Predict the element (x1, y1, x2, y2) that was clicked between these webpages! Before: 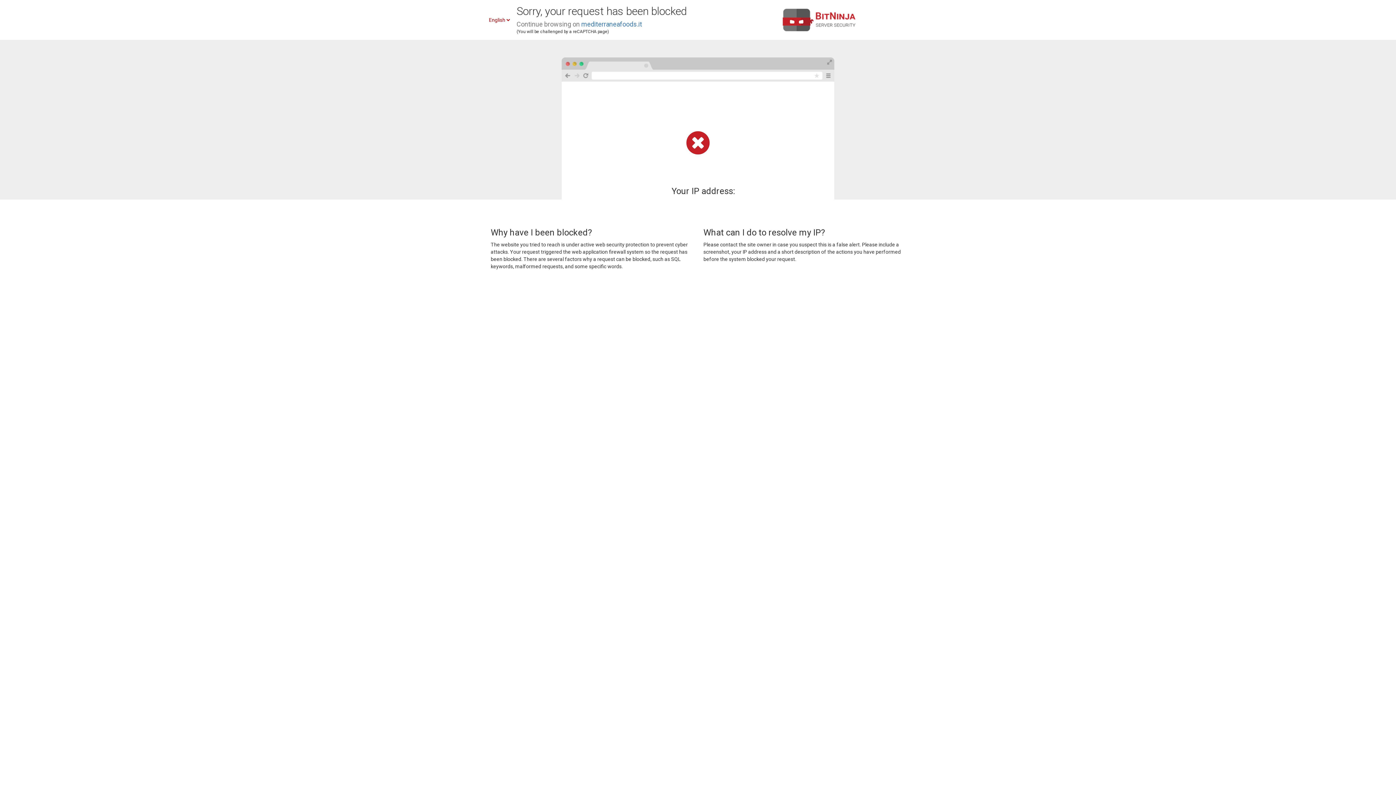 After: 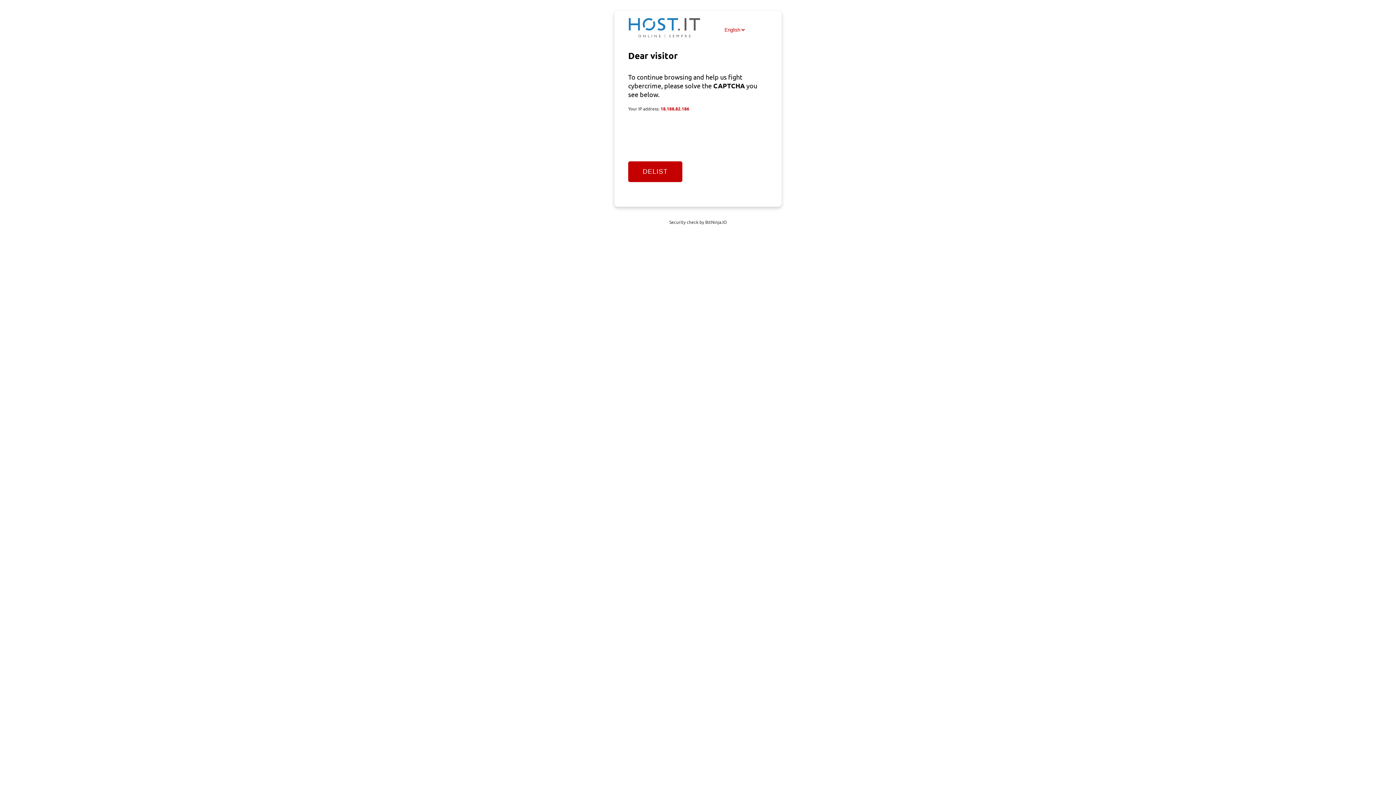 Action: label: mediterraneafoods.it bbox: (581, 20, 642, 28)